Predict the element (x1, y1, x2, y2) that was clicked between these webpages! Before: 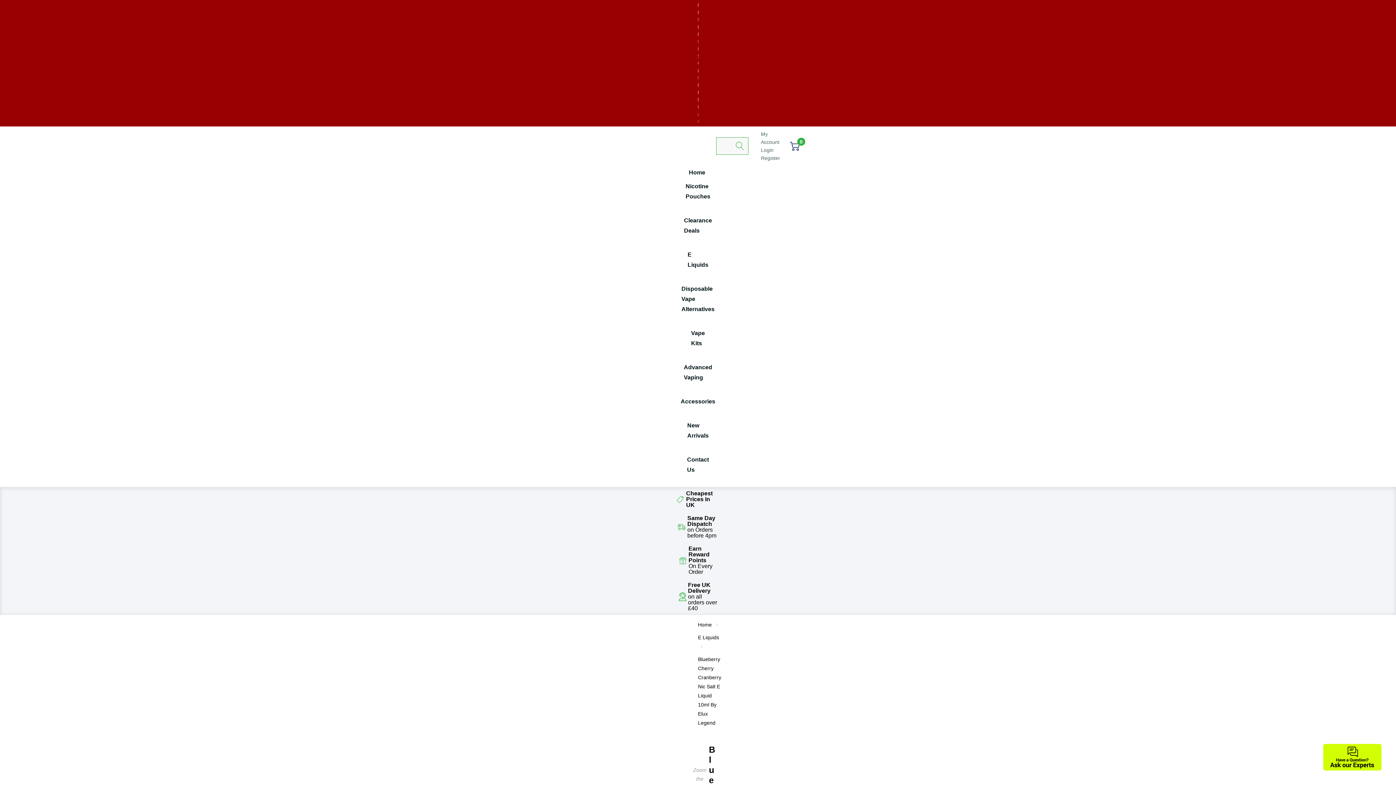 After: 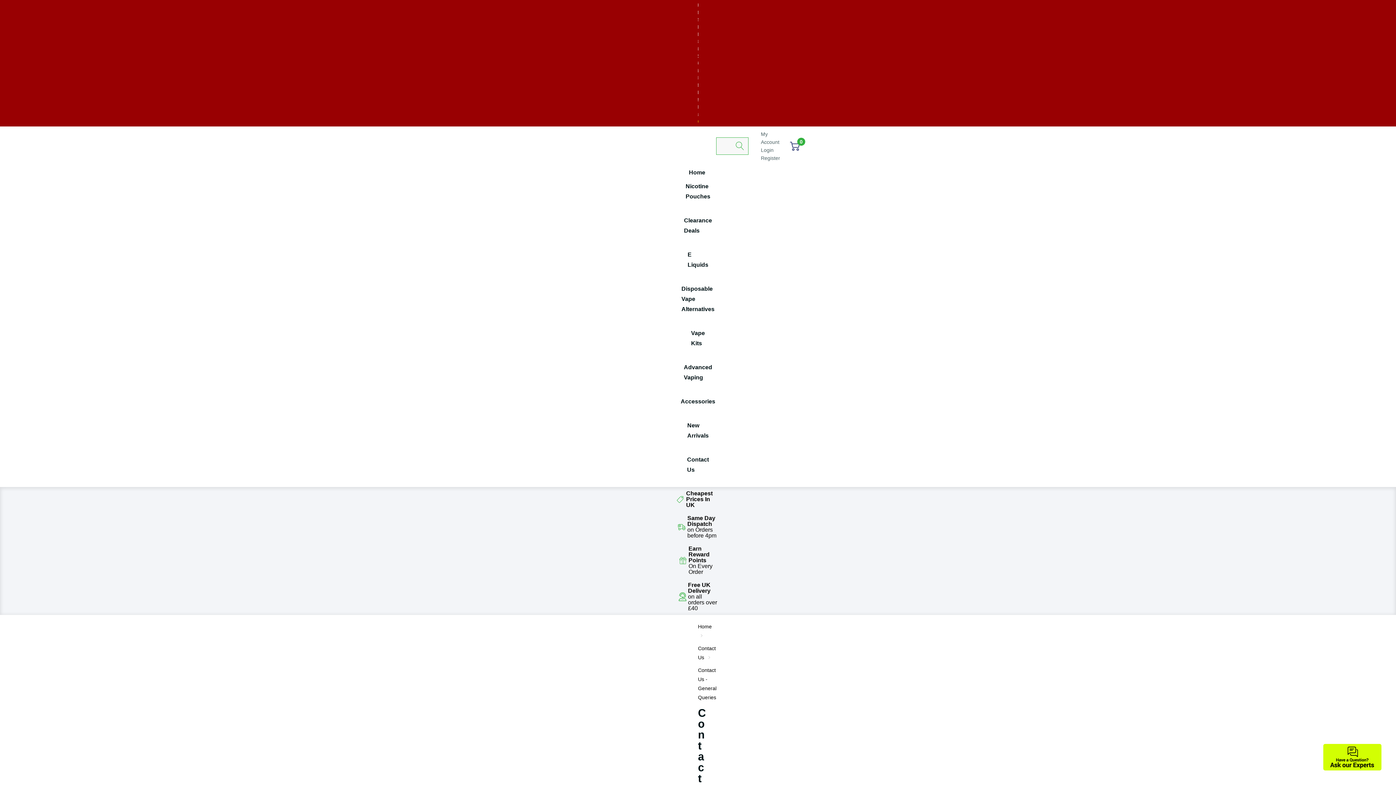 Action: label: Contact Us bbox: (687, 454, 709, 475)